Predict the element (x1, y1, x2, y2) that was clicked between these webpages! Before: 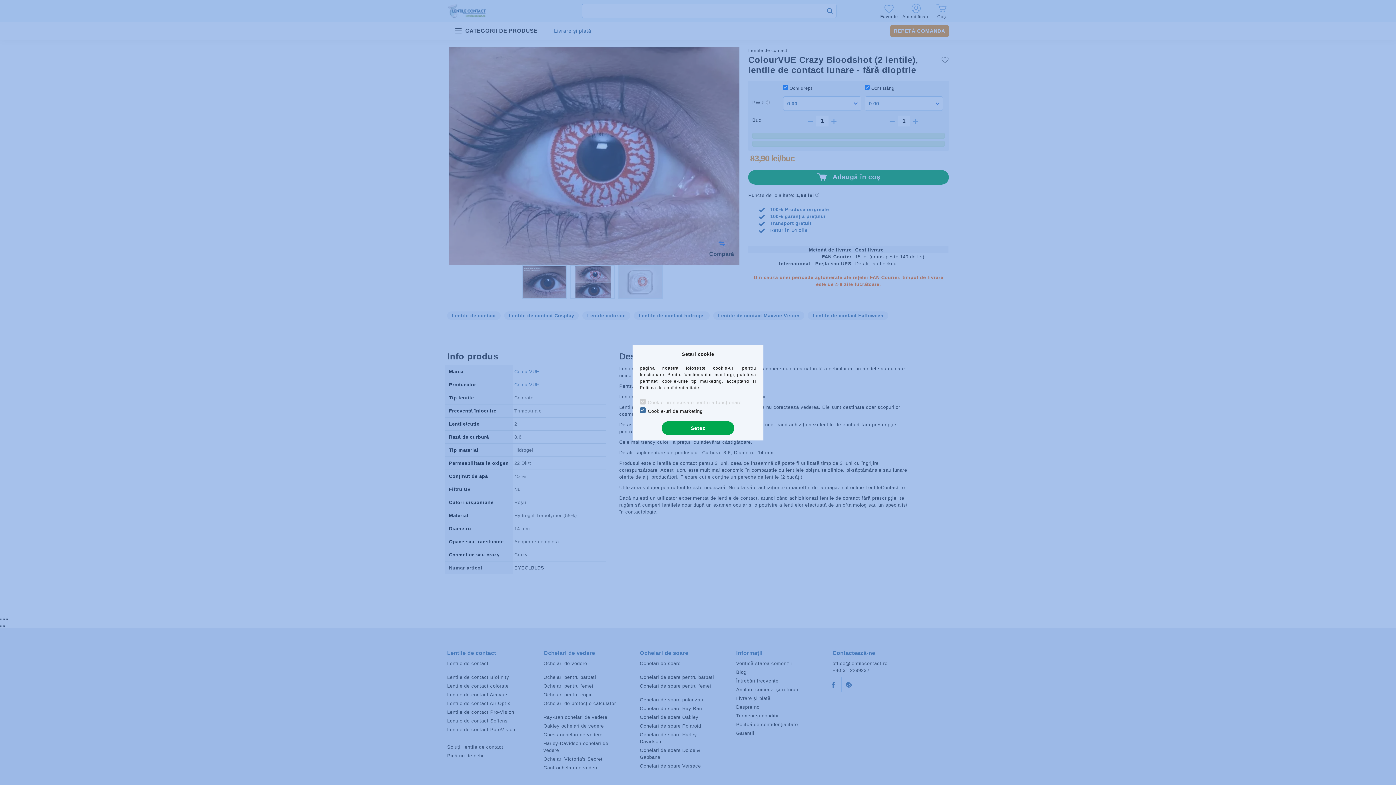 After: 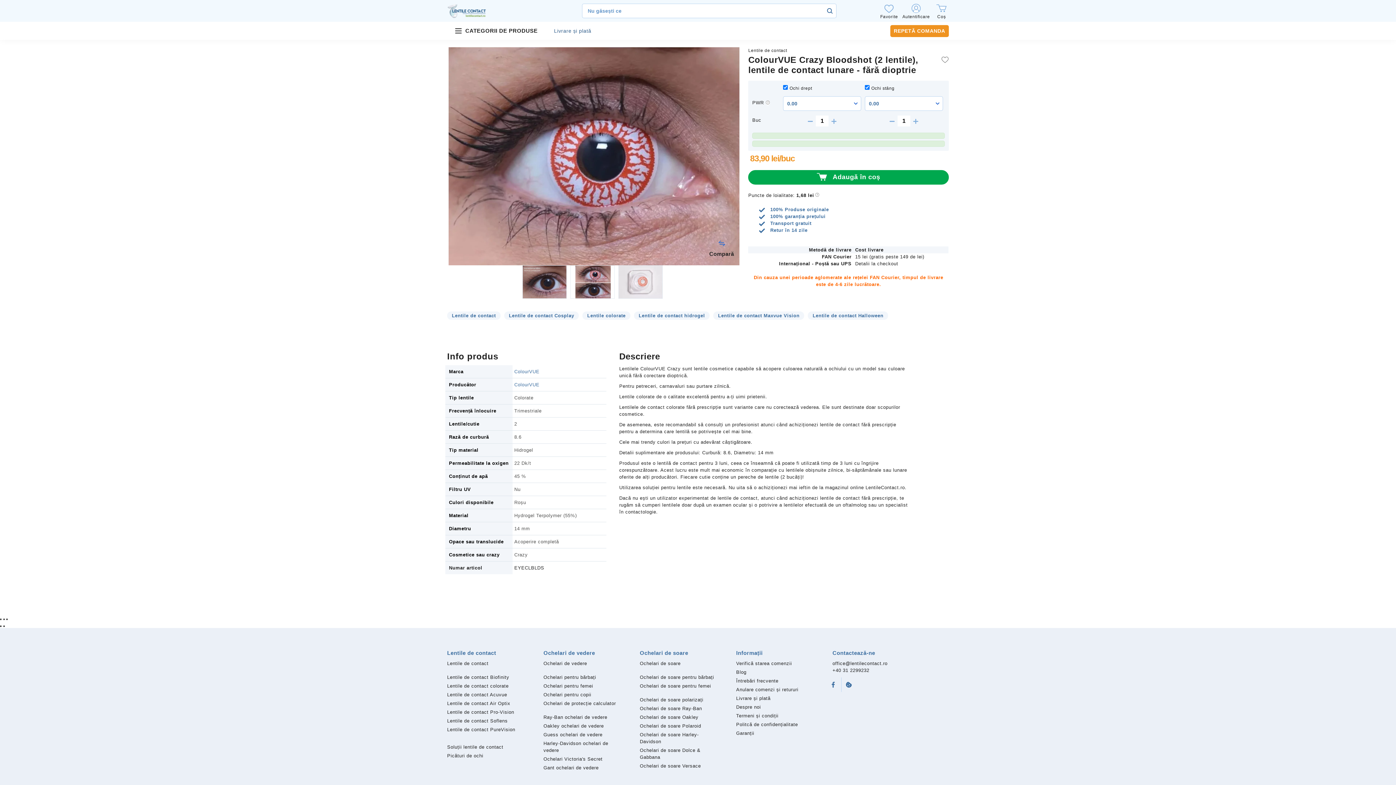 Action: bbox: (661, 421, 734, 435) label: Setez